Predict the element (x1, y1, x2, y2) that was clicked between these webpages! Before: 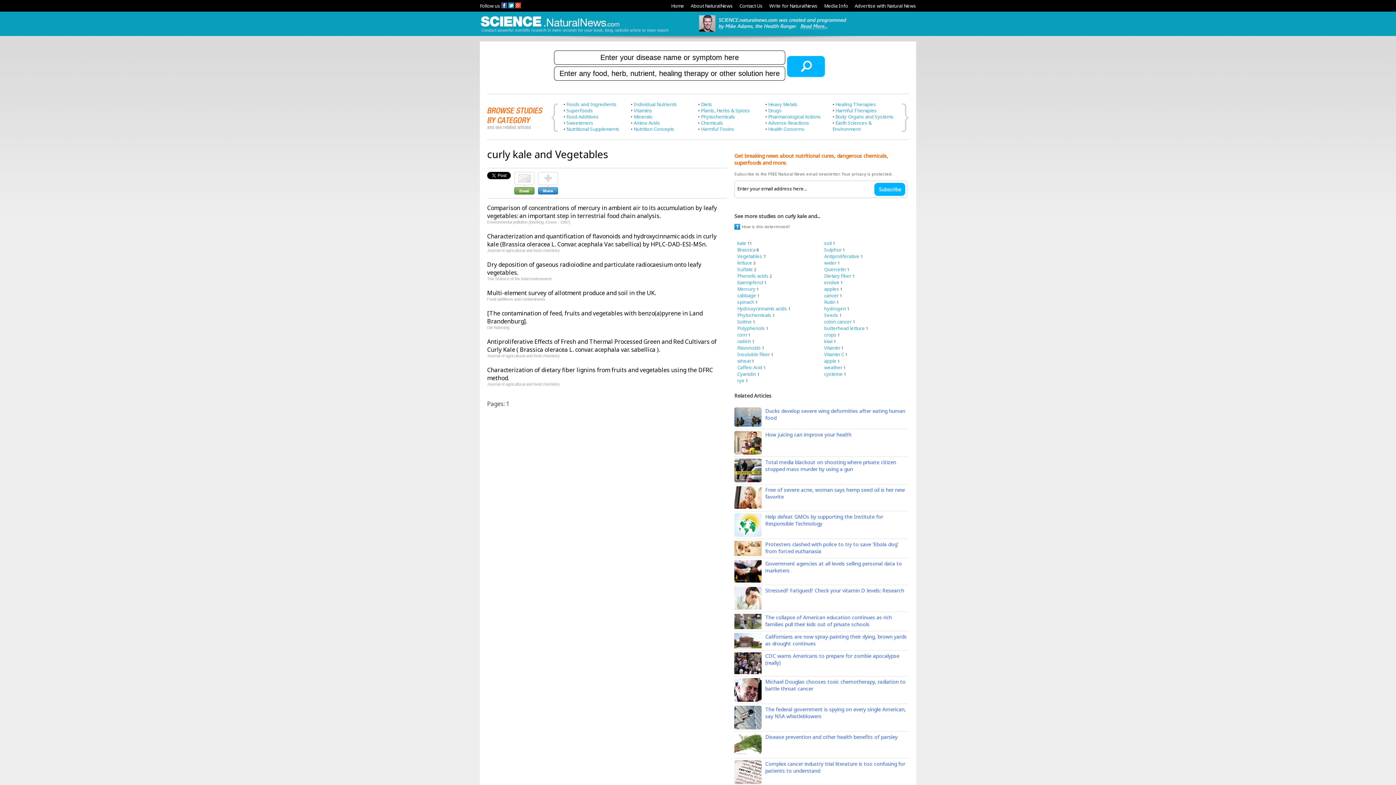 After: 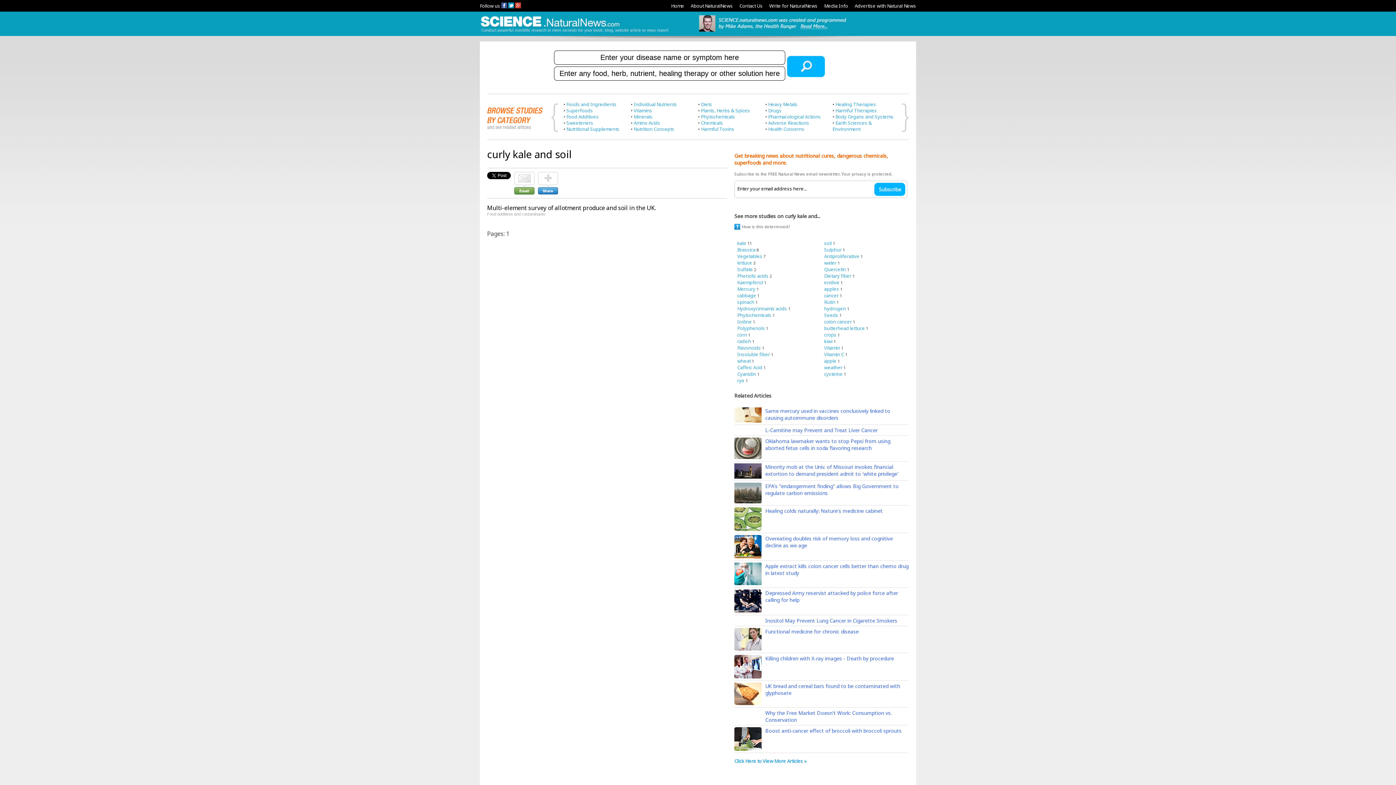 Action: bbox: (824, 239, 832, 246) label: soil